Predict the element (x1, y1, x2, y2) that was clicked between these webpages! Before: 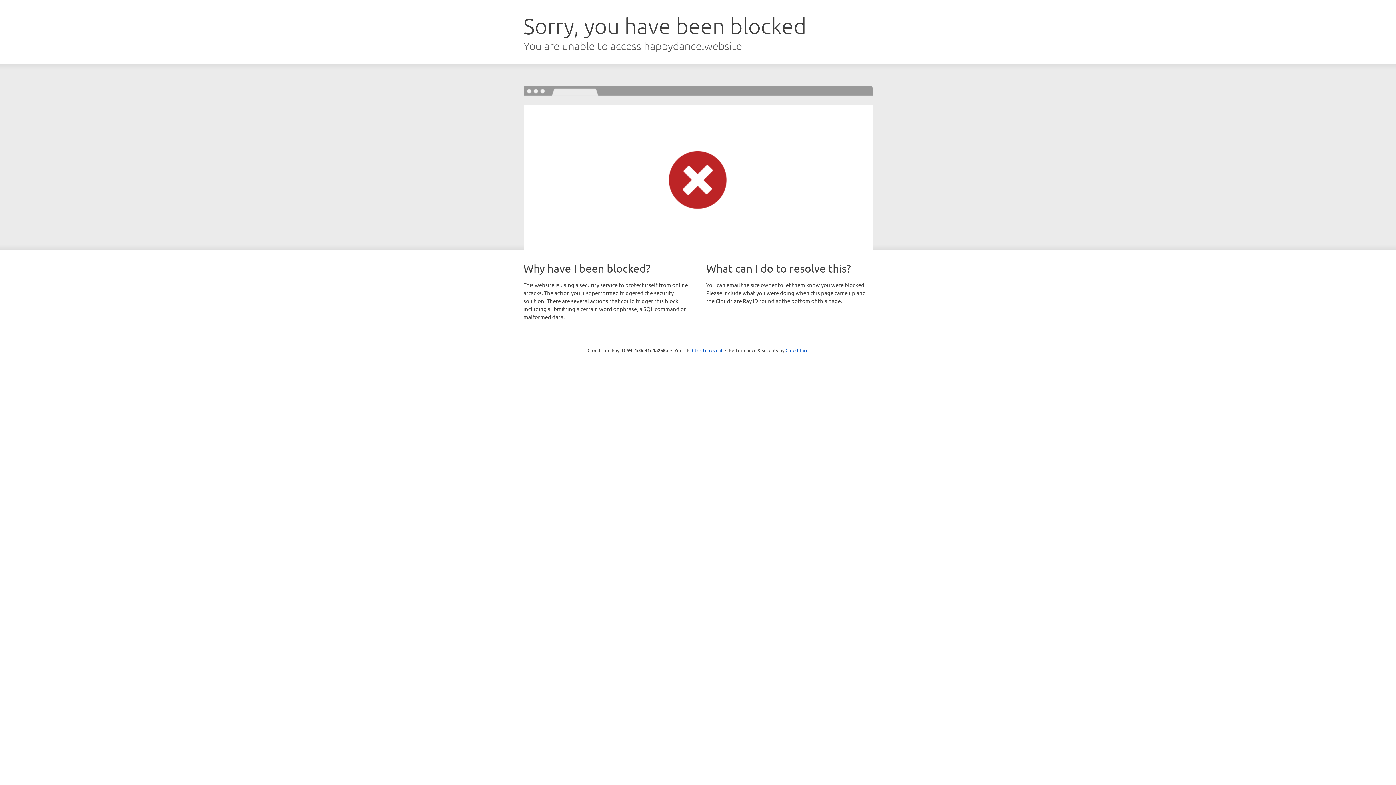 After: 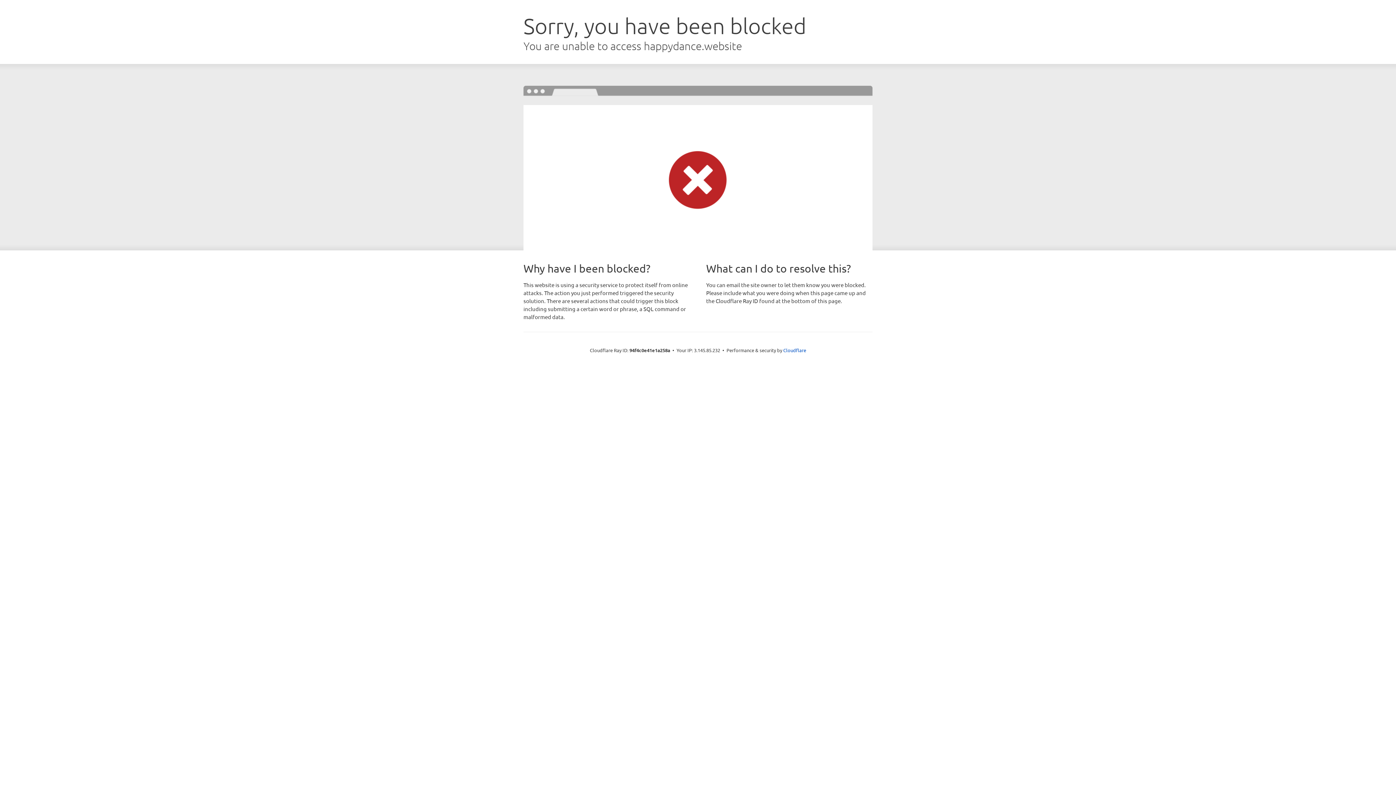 Action: bbox: (692, 346, 722, 353) label: Click to reveal